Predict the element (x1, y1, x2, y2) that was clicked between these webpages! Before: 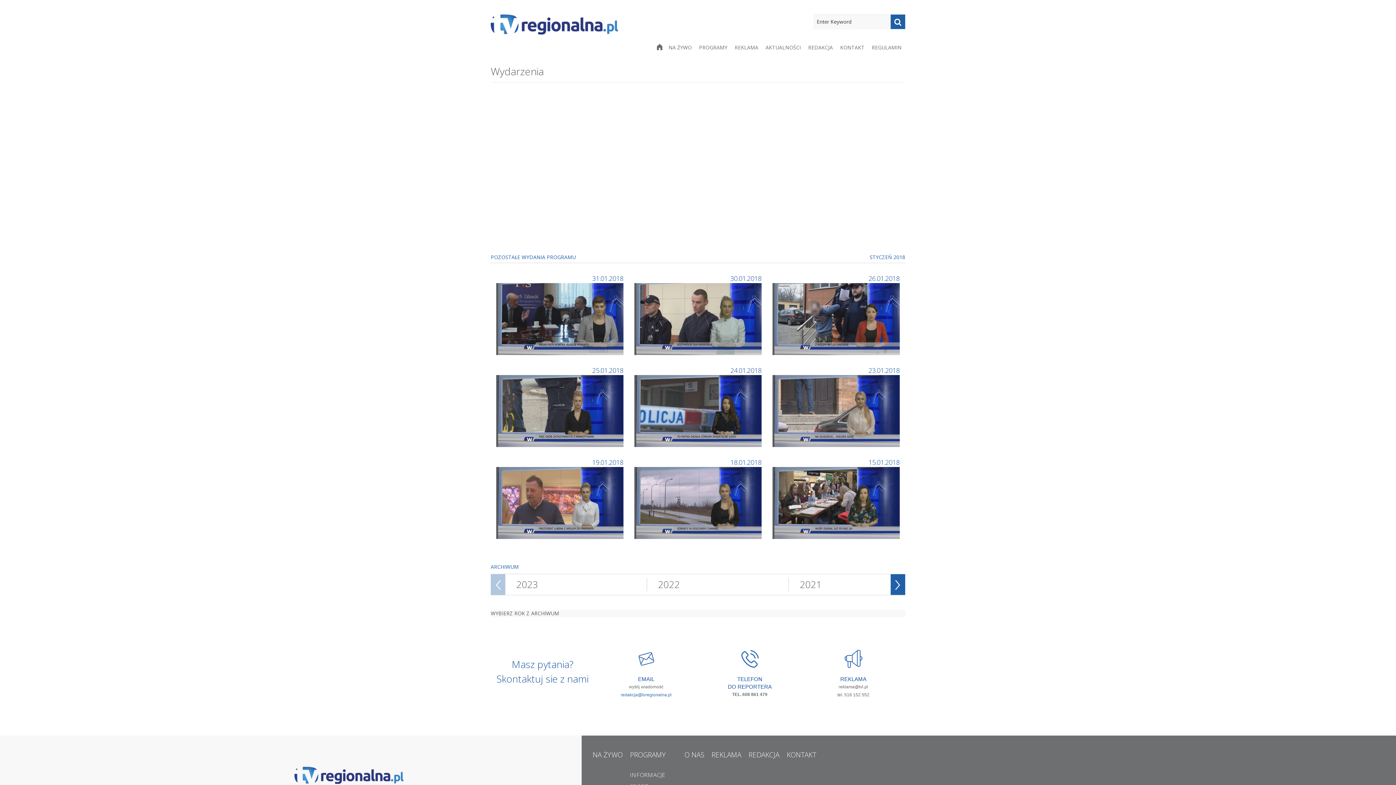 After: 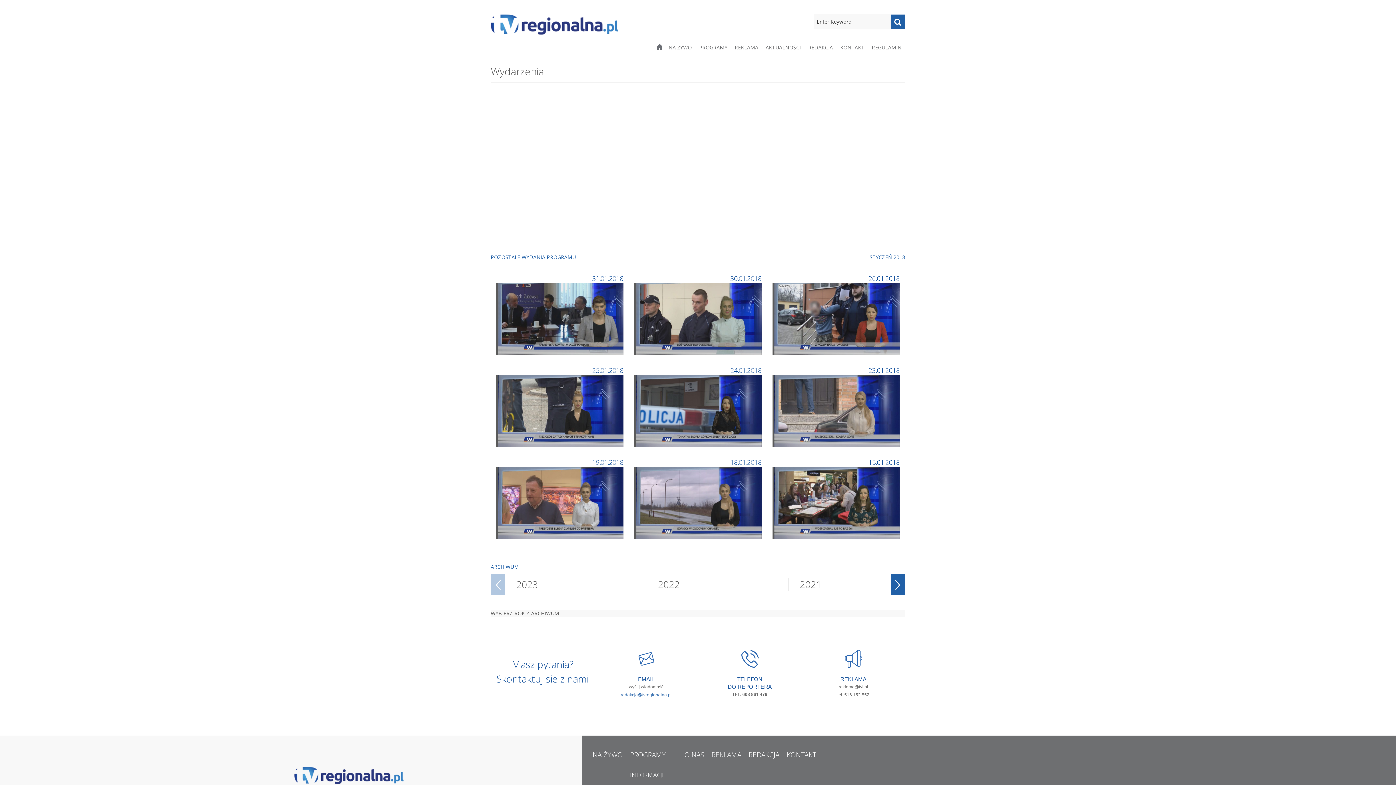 Action: bbox: (498, 407, 623, 414)